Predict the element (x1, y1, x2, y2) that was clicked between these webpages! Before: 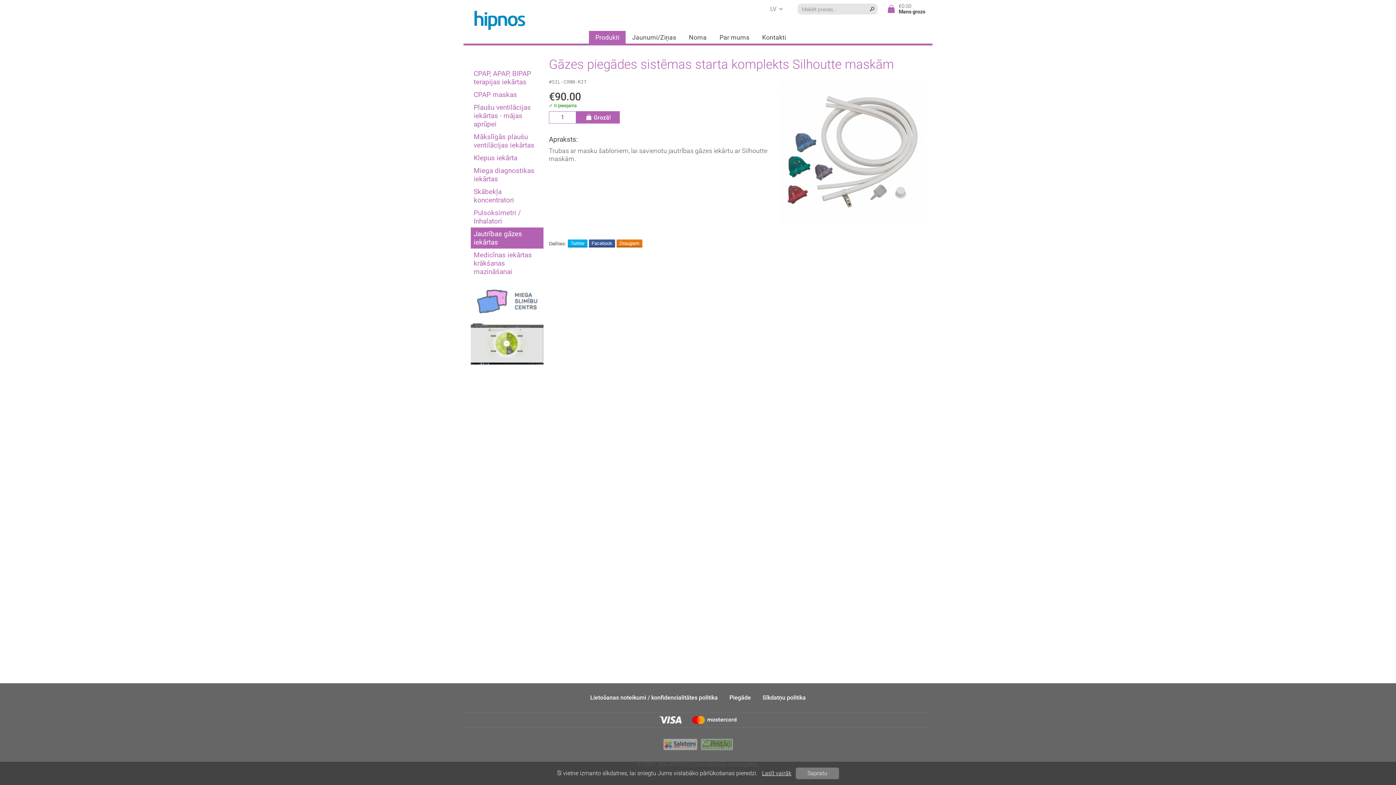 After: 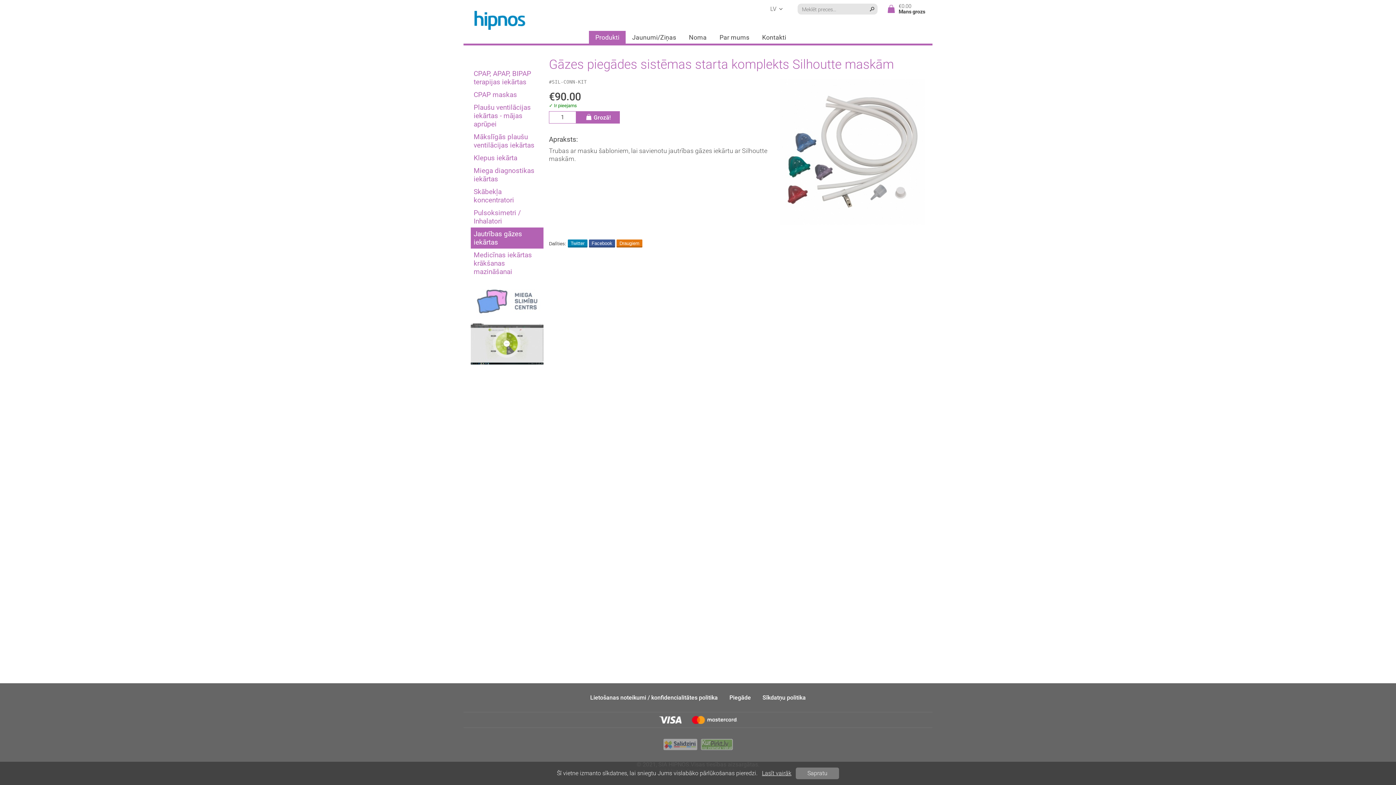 Action: bbox: (568, 239, 587, 247) label: Twitter